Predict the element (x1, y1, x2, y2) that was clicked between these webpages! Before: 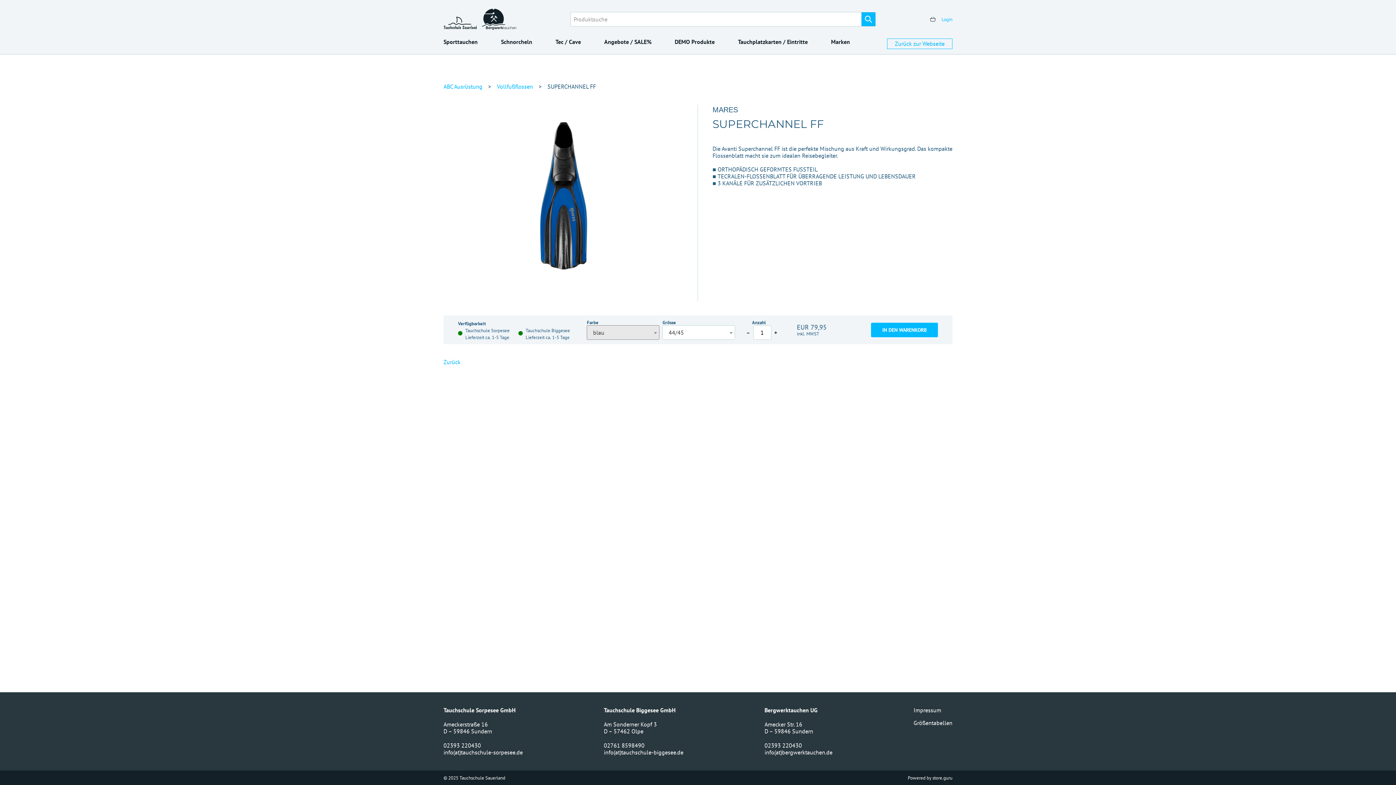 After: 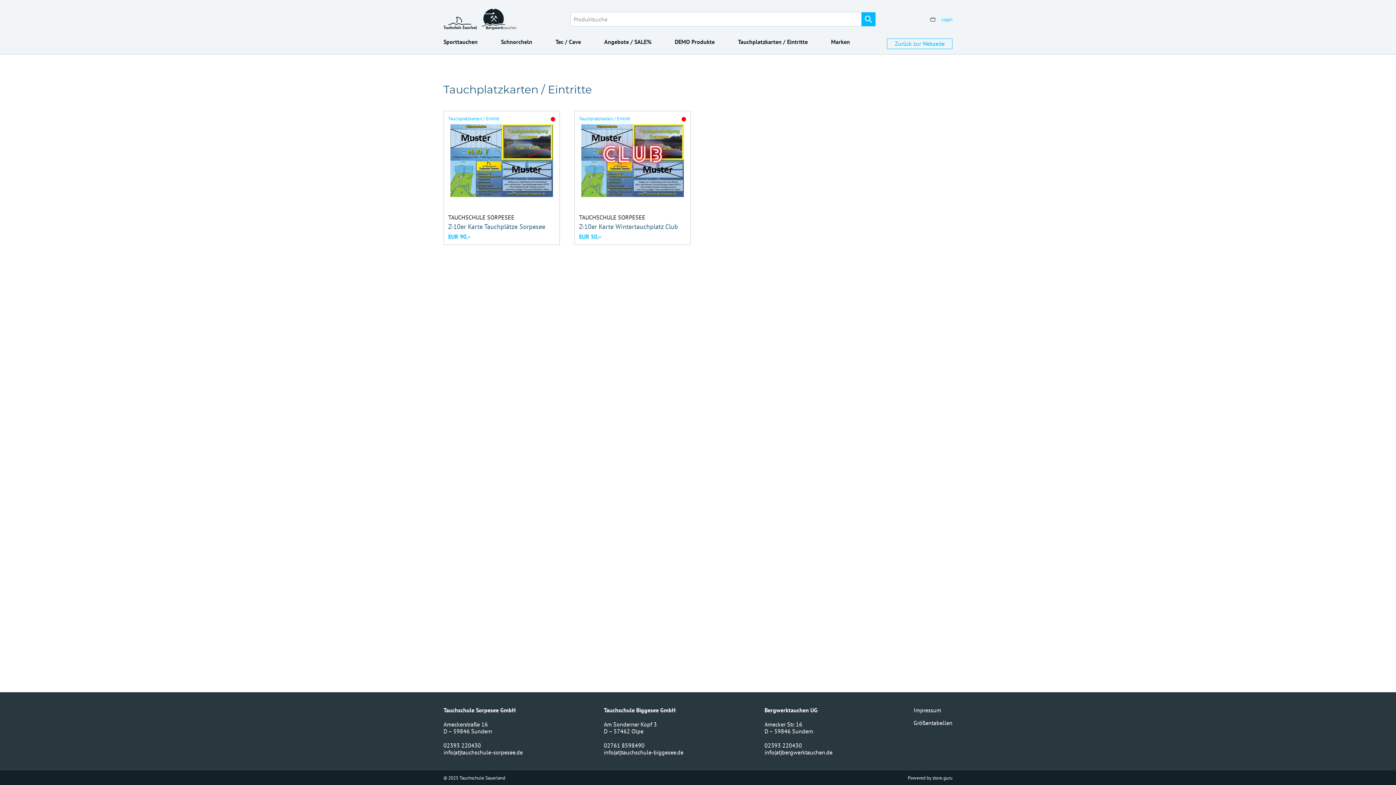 Action: bbox: (726, 38, 819, 54) label: Tauchplatzkarten / Eintritte